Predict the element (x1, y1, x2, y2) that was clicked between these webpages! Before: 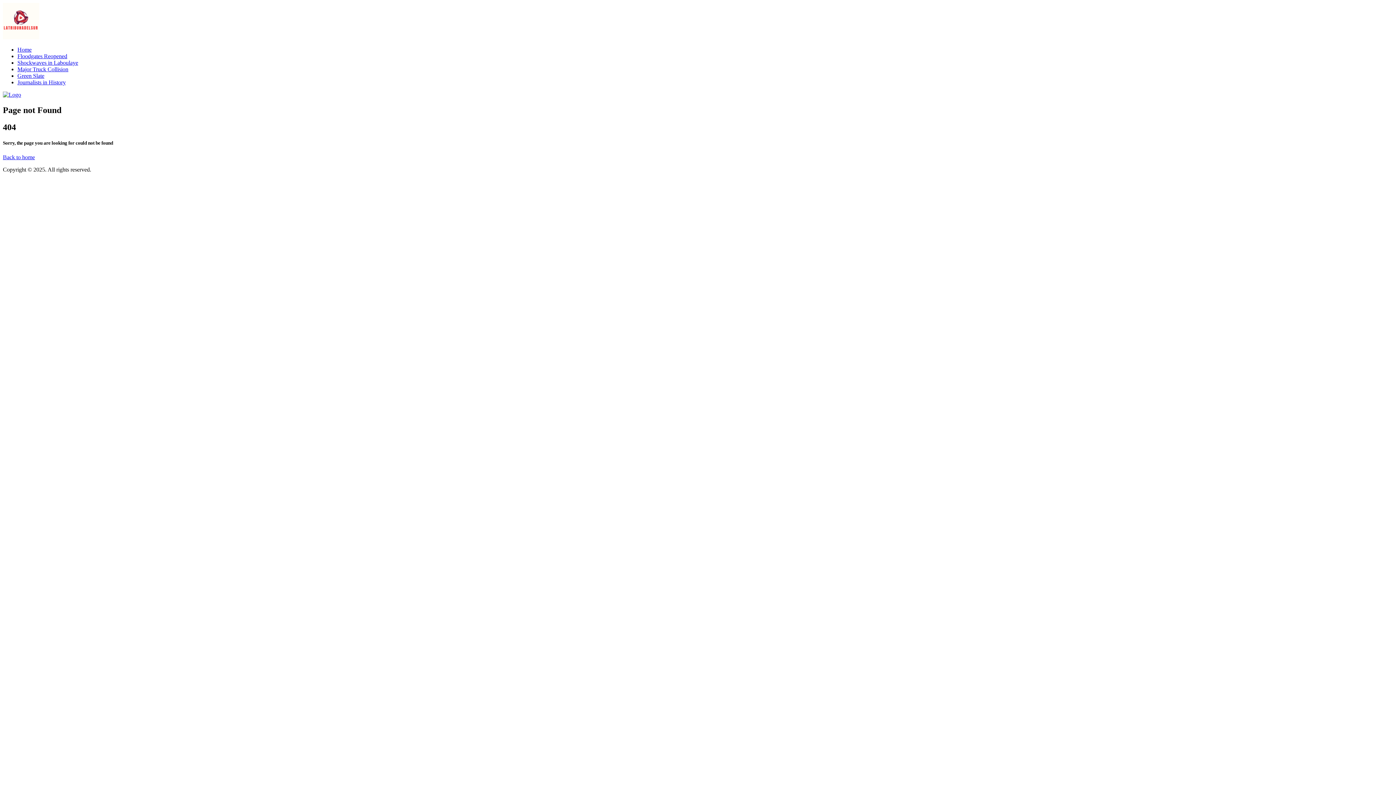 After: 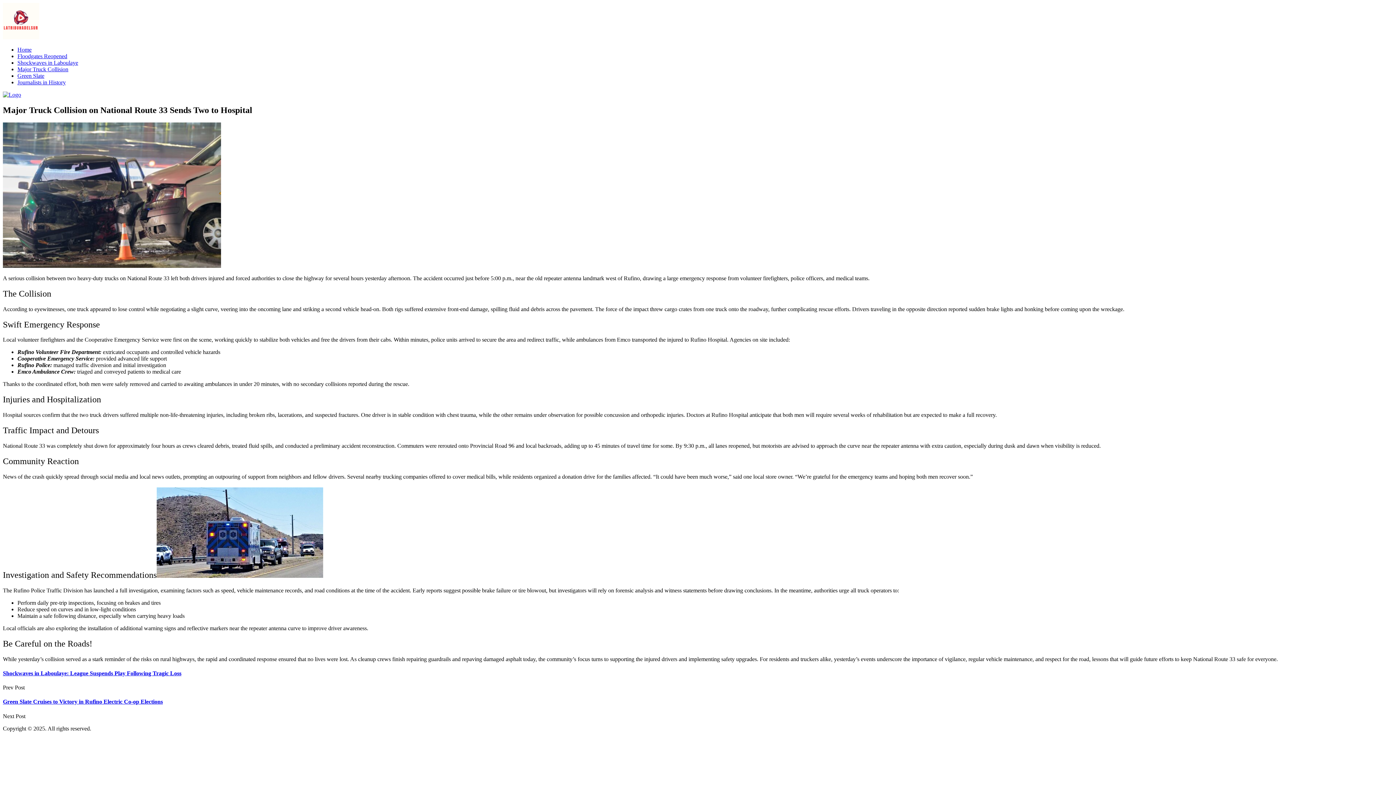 Action: label: Major Truck Collision bbox: (17, 66, 68, 72)